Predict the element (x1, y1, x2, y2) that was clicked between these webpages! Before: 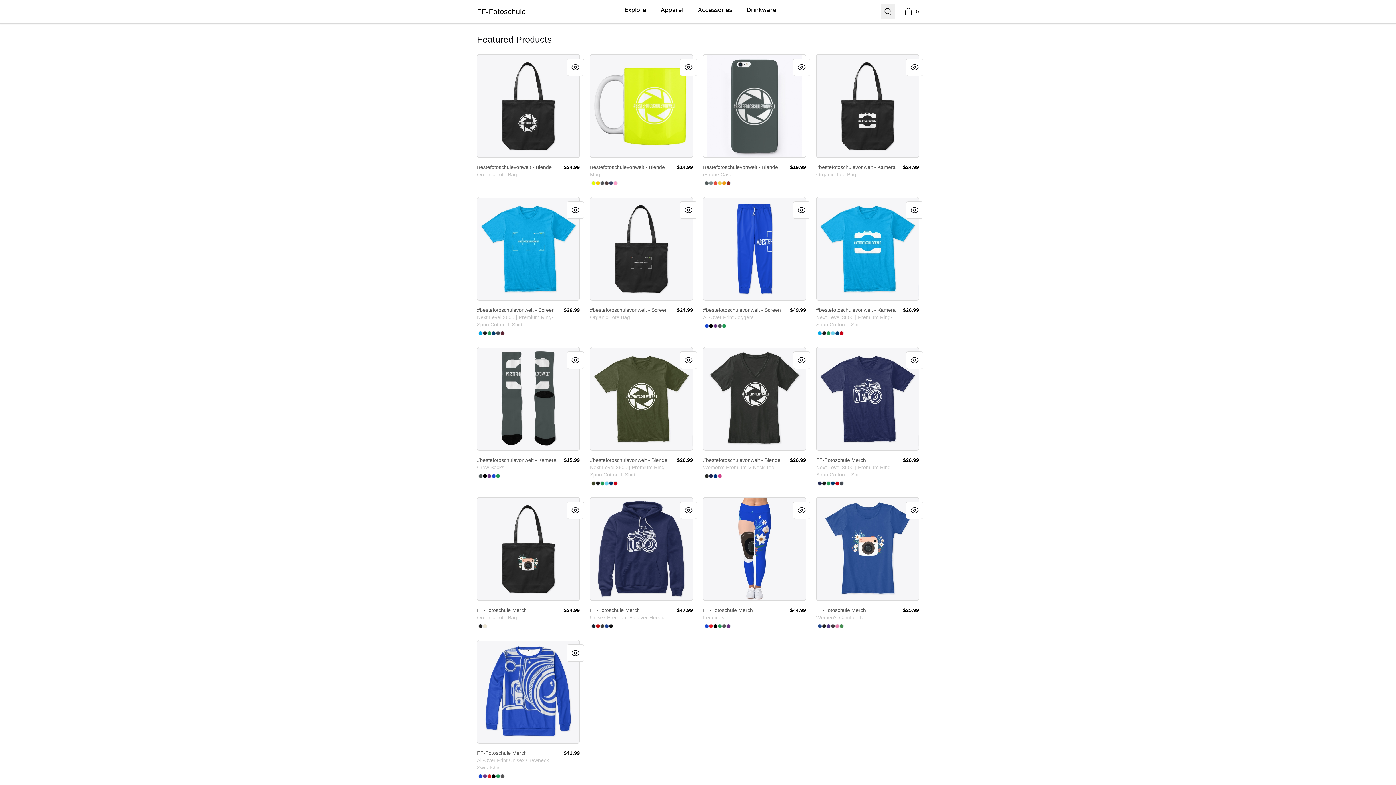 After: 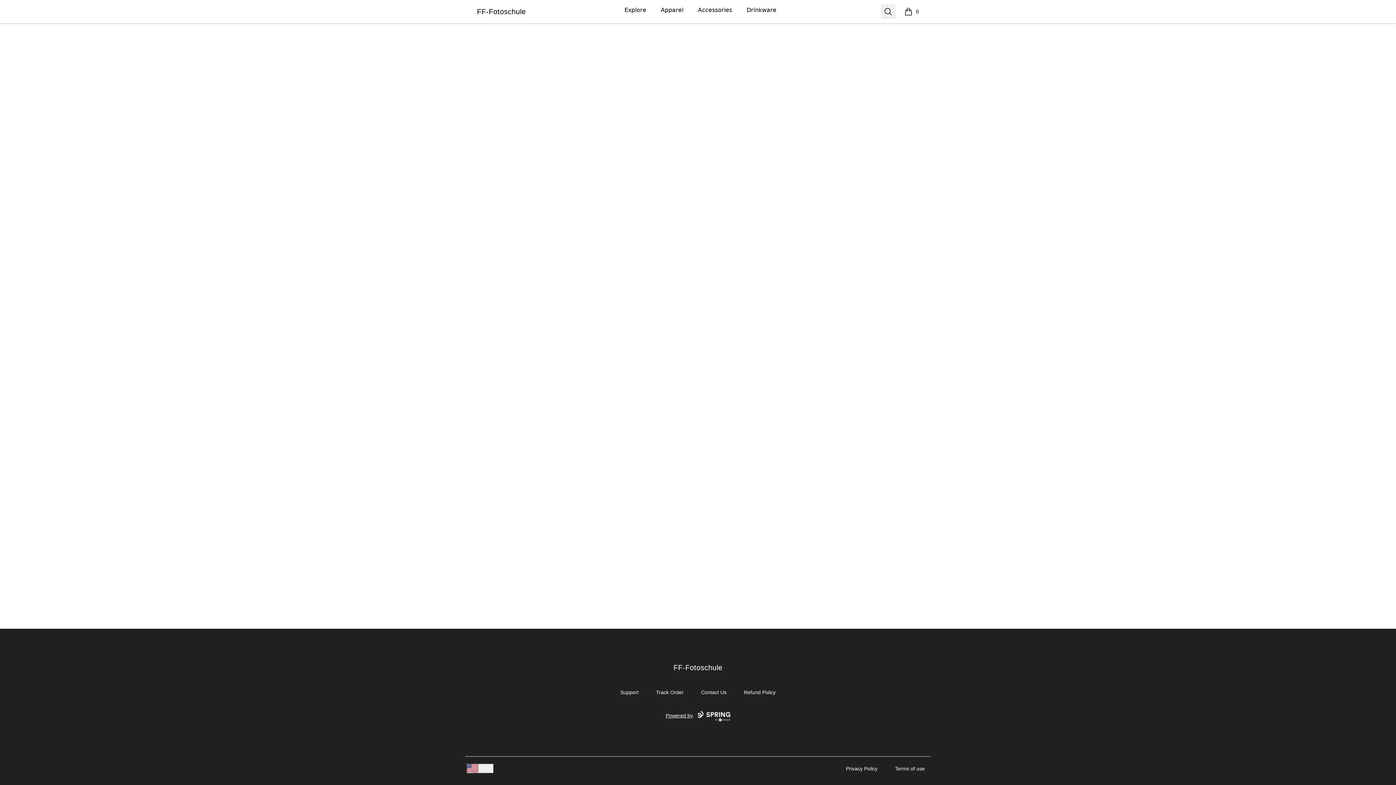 Action: bbox: (816, 197, 918, 300) label: #bestefotoschulevonwelt - Kamera